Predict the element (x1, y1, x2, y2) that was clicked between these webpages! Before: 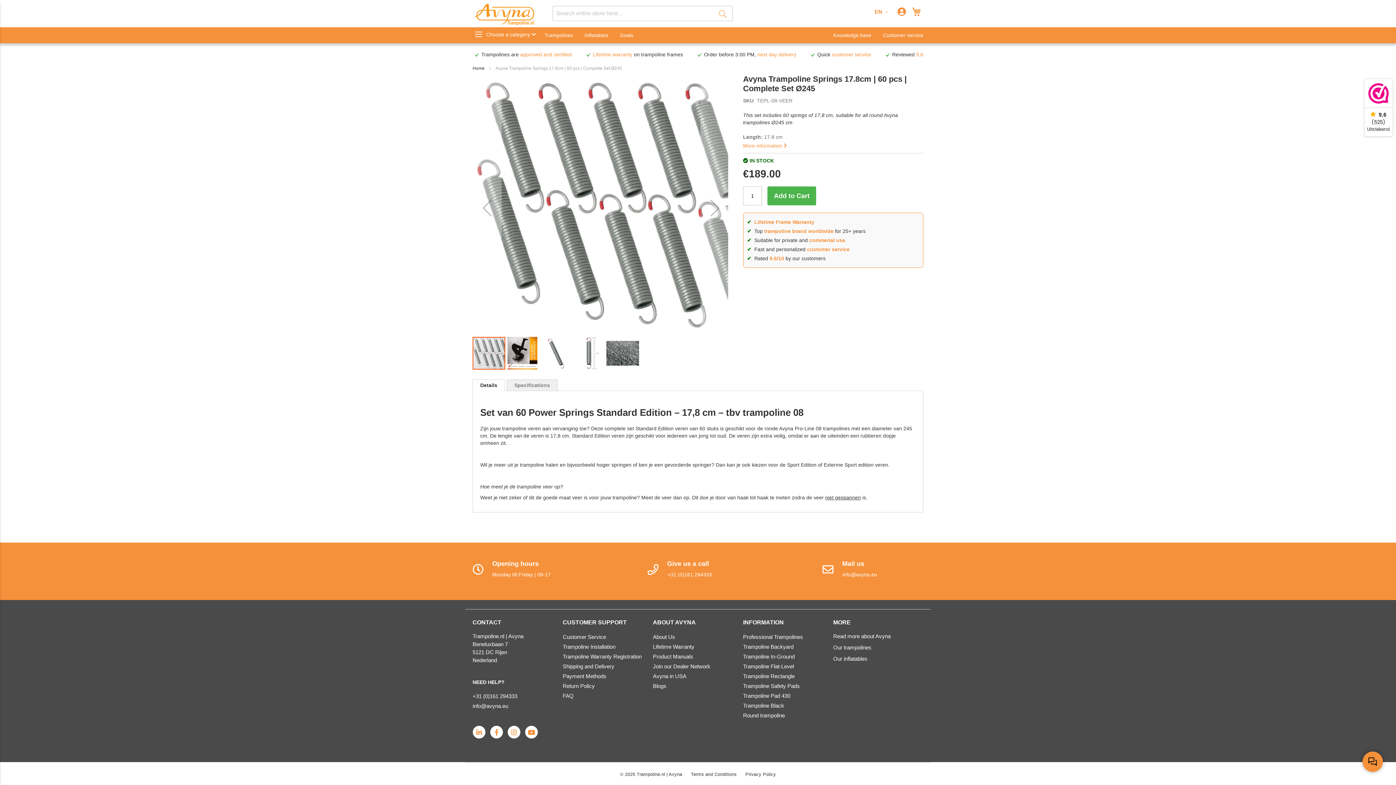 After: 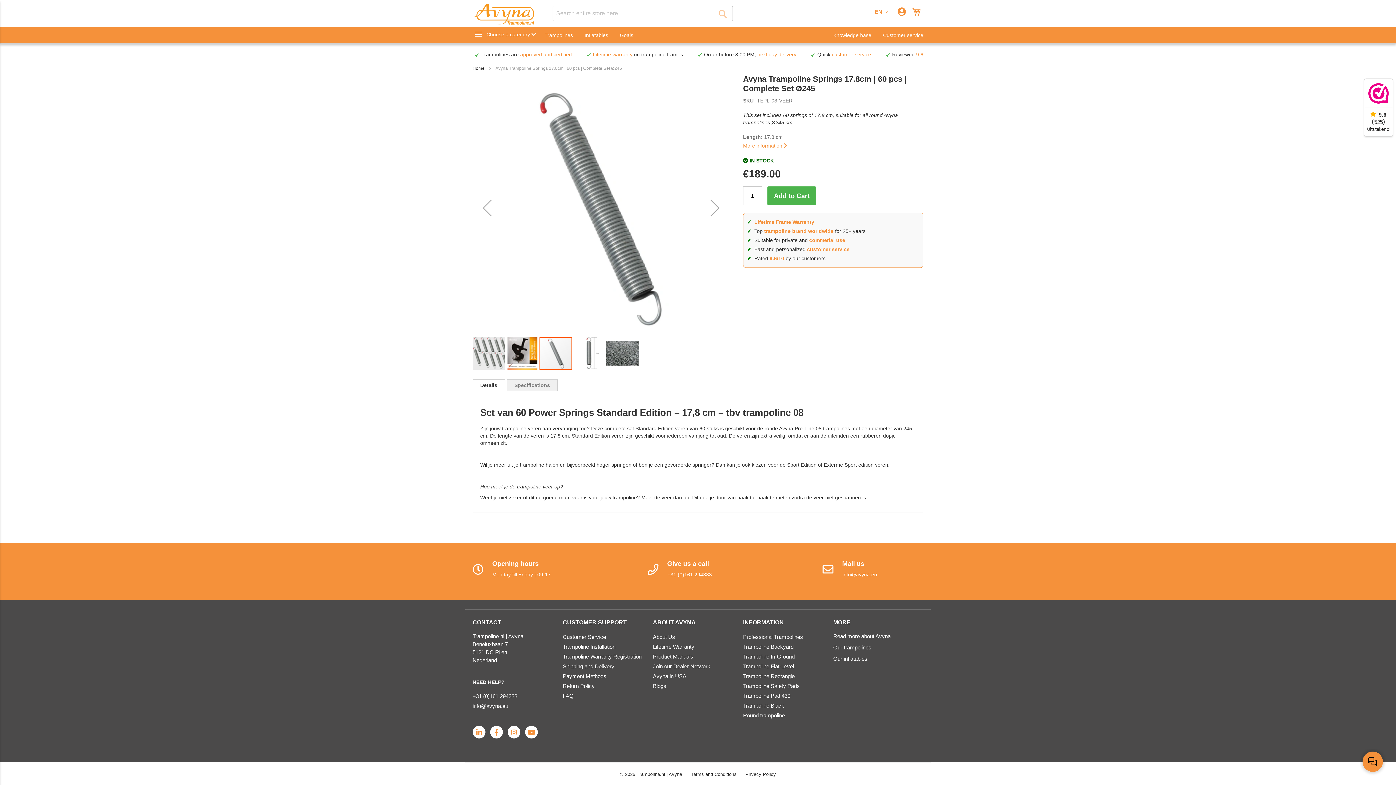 Action: bbox: (539, 336, 573, 370) label: tepl-08-veer